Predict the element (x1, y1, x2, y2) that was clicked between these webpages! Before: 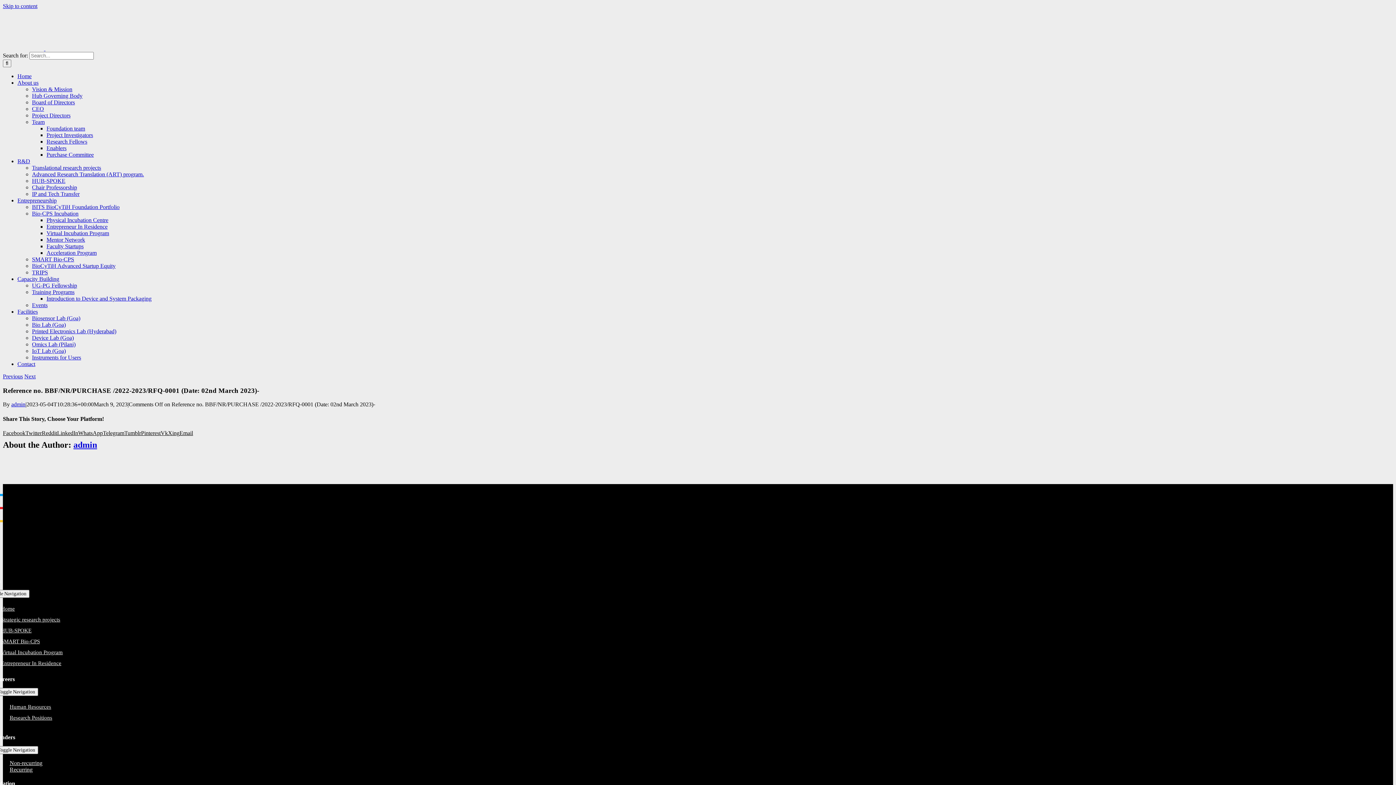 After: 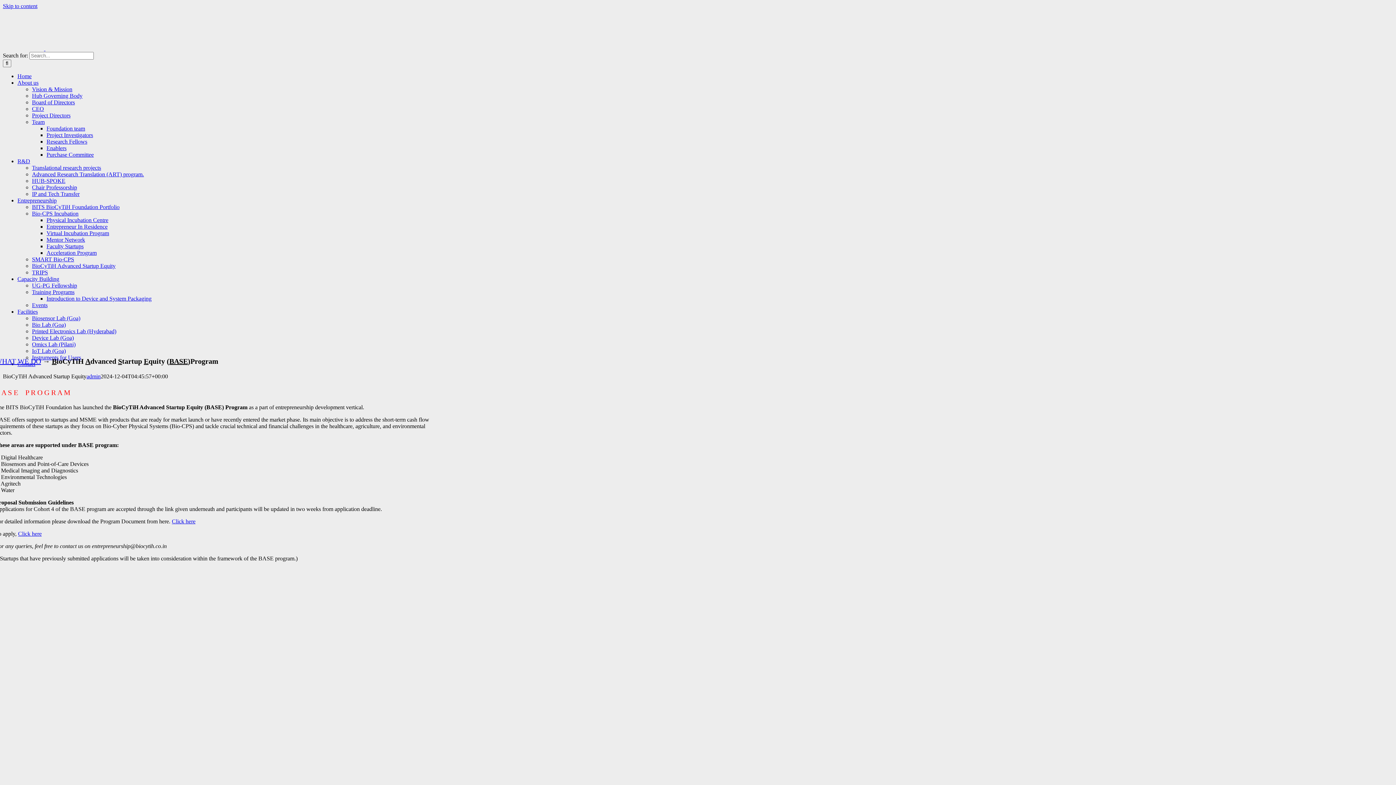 Action: bbox: (32, 262, 115, 269) label: BioCyTiH Advanced Startup Equity